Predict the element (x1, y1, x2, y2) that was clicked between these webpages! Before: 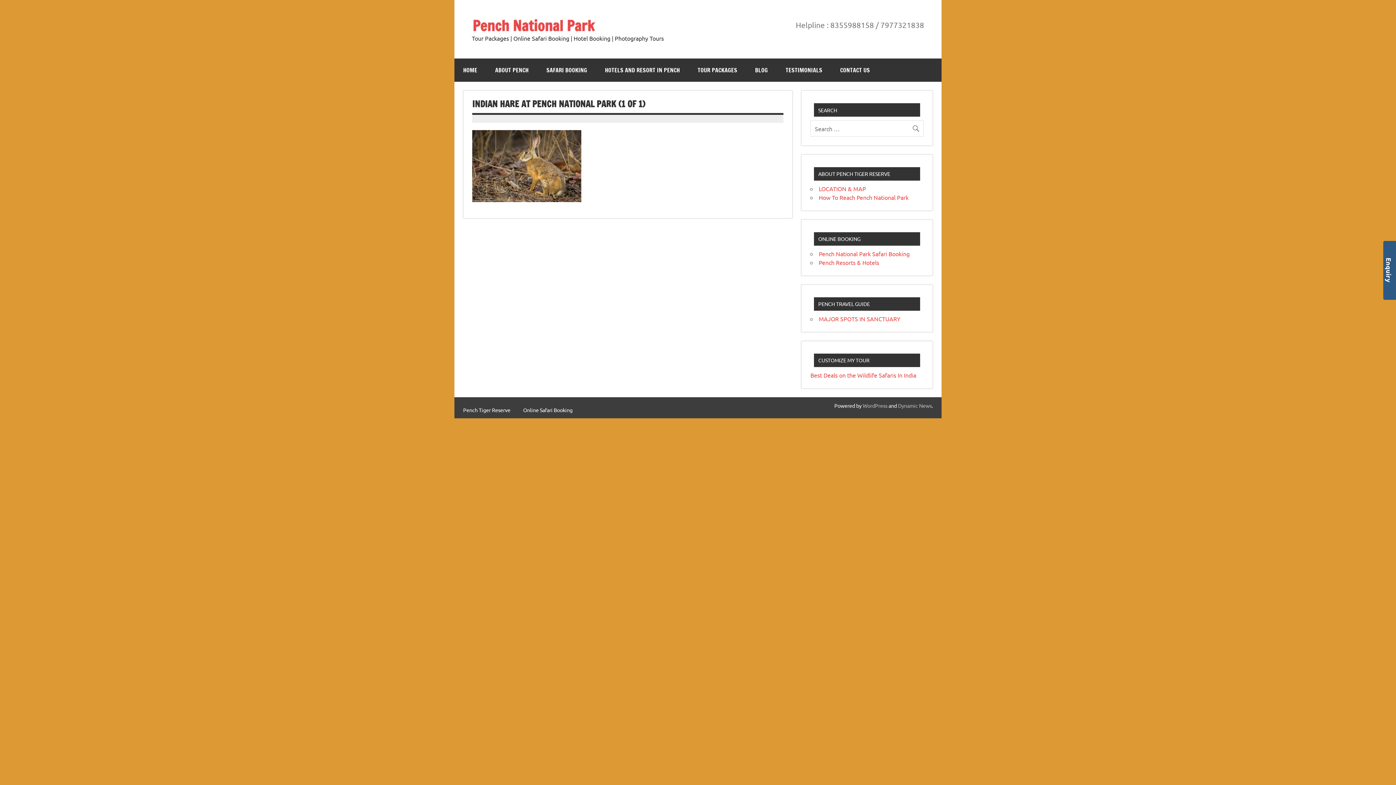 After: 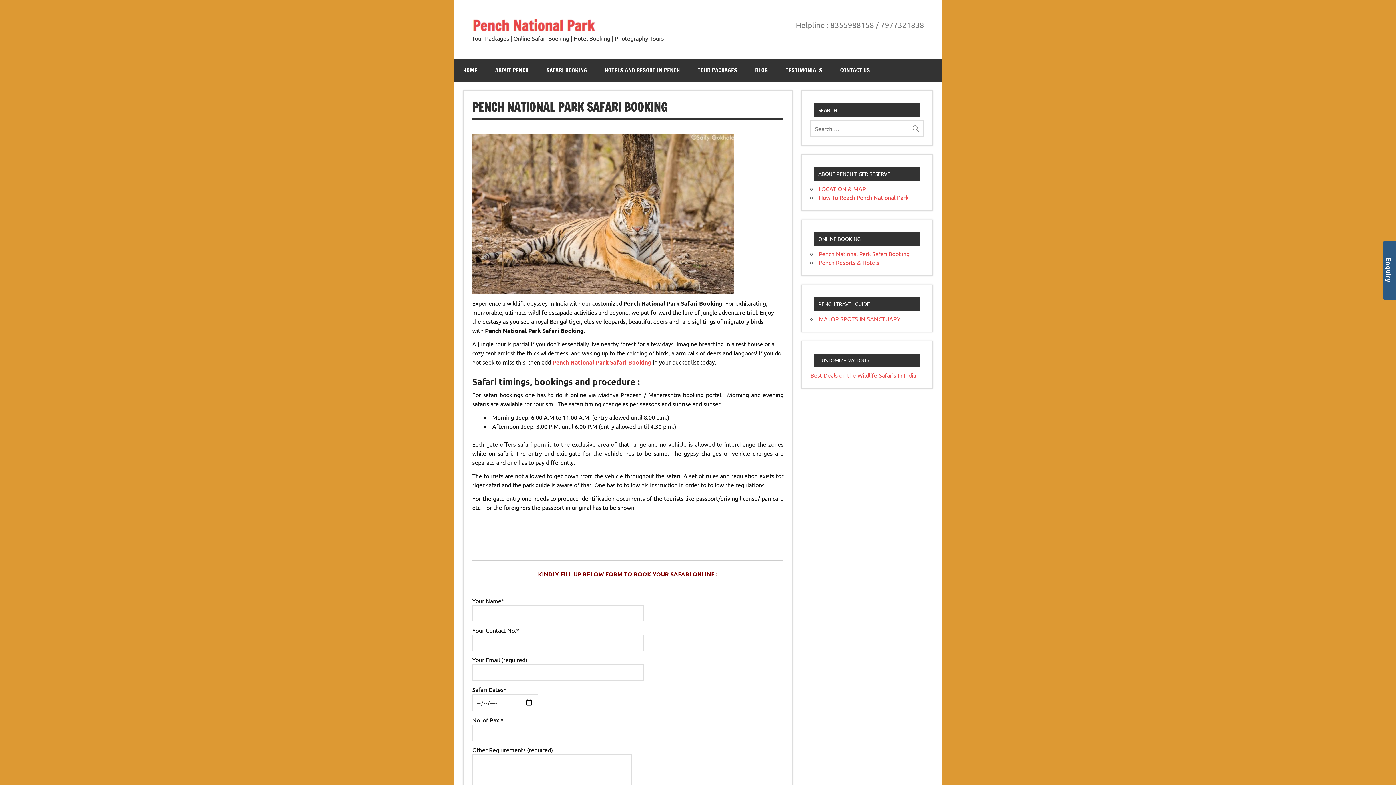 Action: label: SAFARI BOOKING bbox: (537, 58, 596, 81)